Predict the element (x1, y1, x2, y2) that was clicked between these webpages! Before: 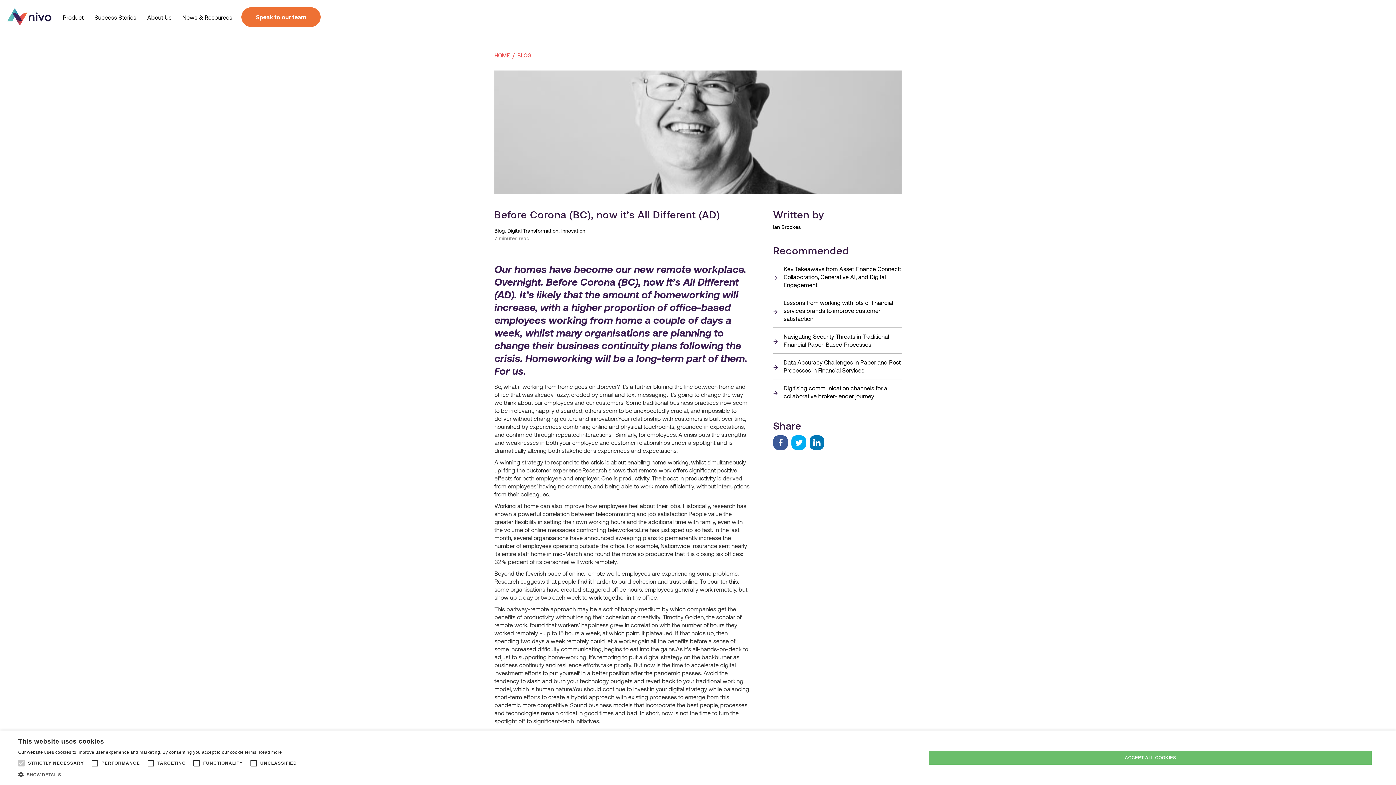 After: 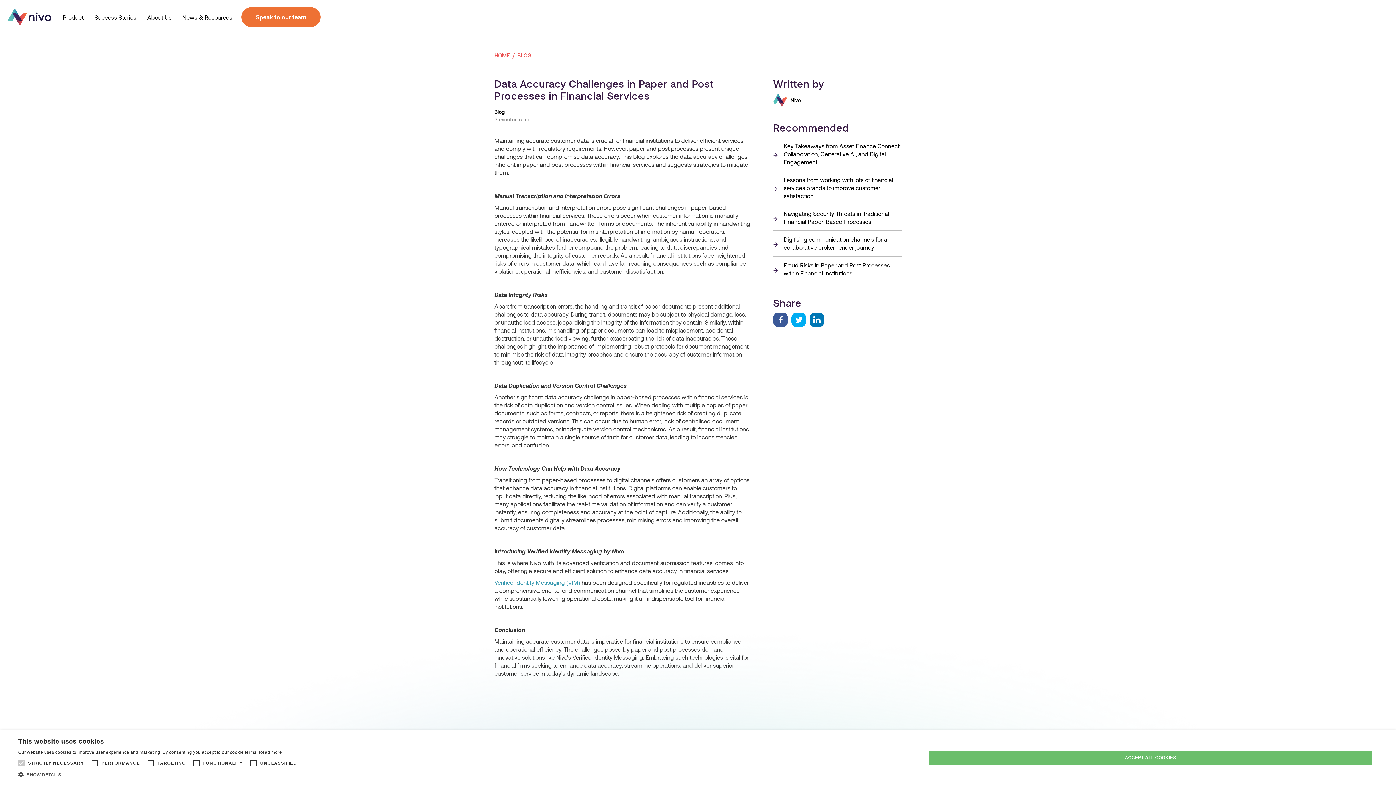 Action: label: Data Accuracy Challenges in Paper and Post Processes in Financial Services bbox: (783, 358, 901, 374)